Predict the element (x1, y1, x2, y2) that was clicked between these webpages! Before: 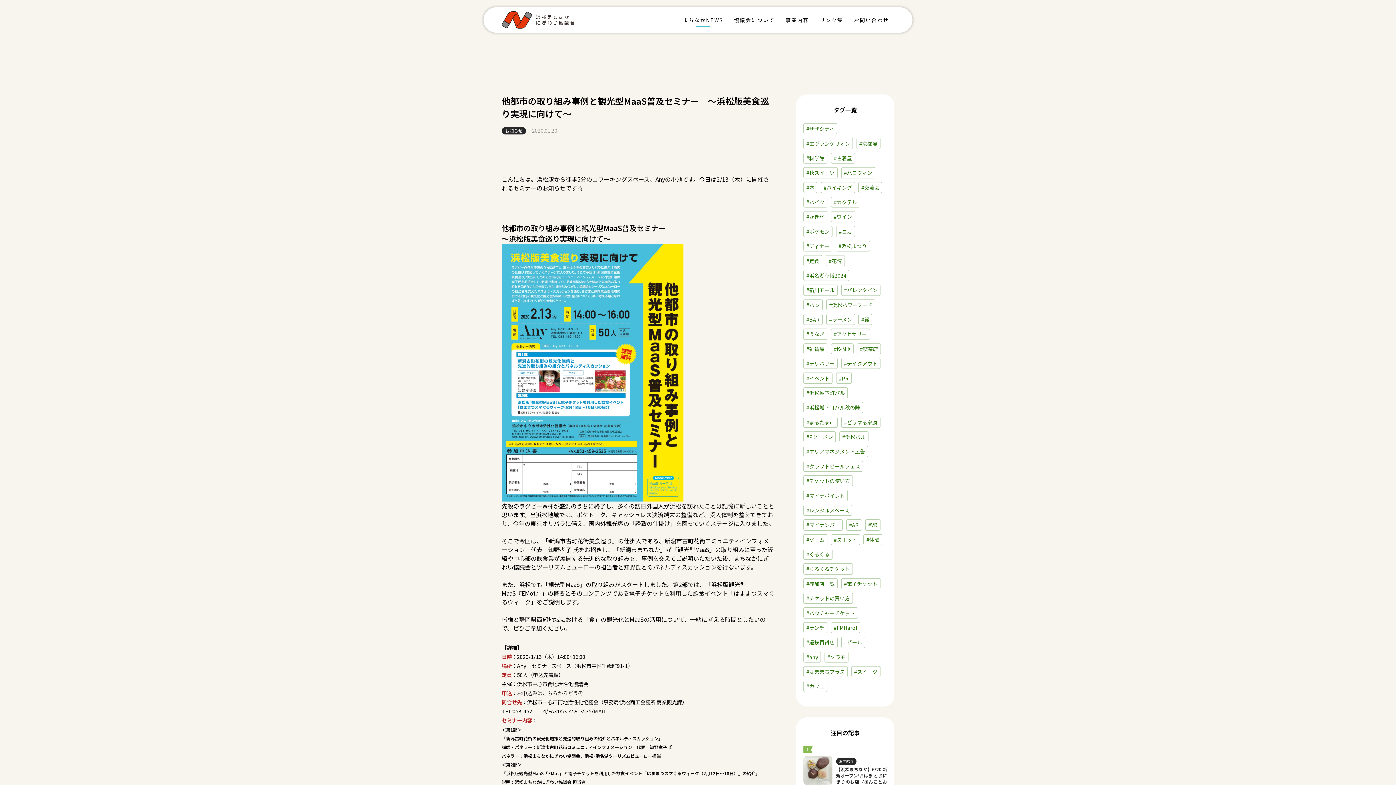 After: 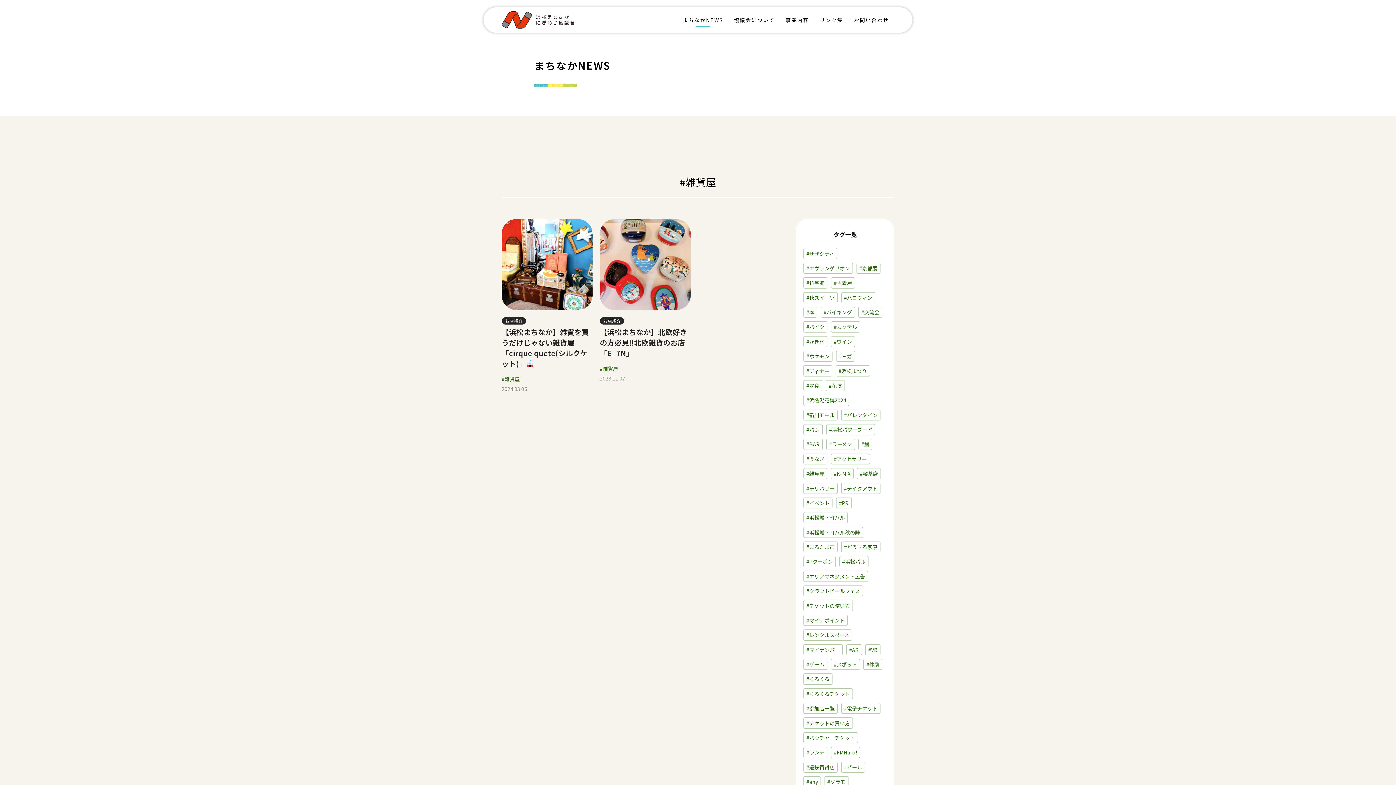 Action: bbox: (803, 343, 827, 354) label: #雑貨屋